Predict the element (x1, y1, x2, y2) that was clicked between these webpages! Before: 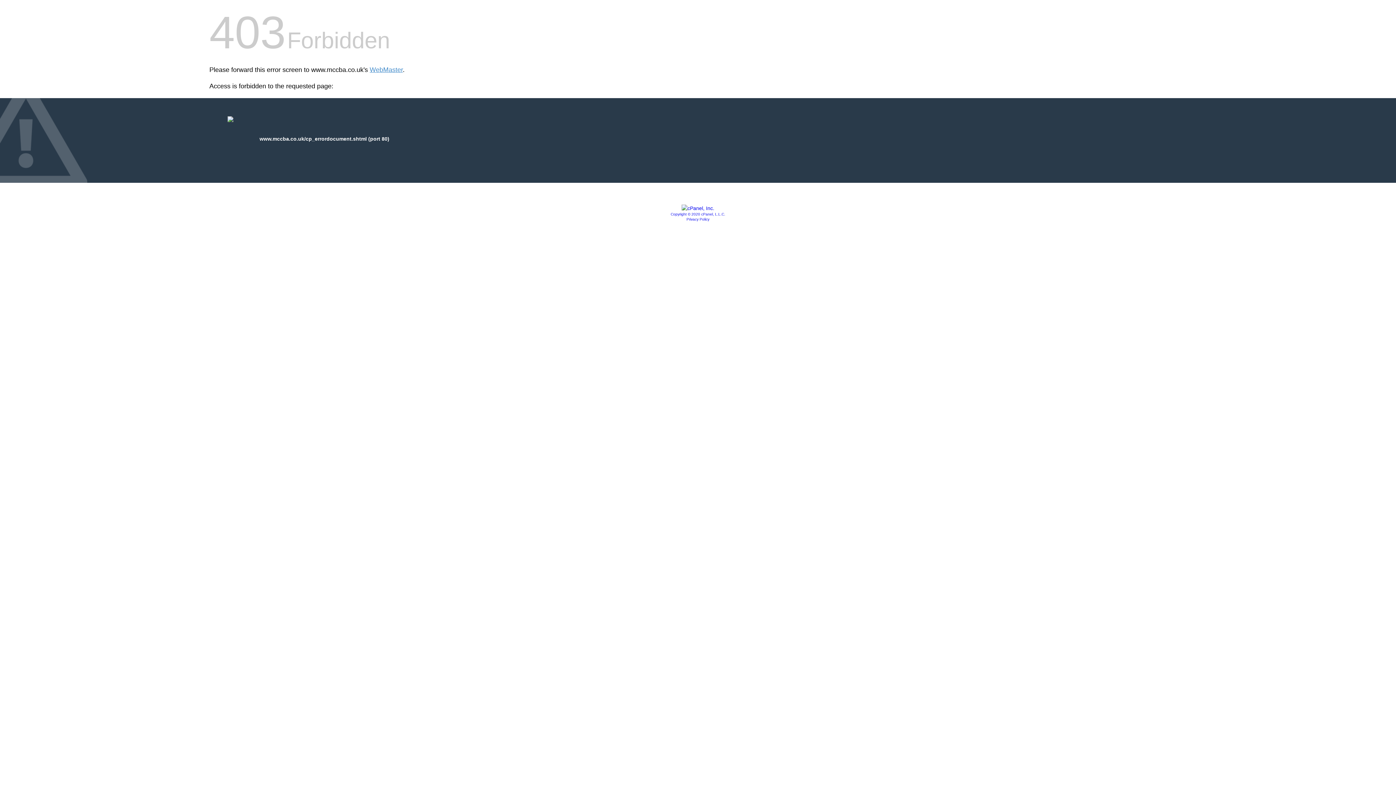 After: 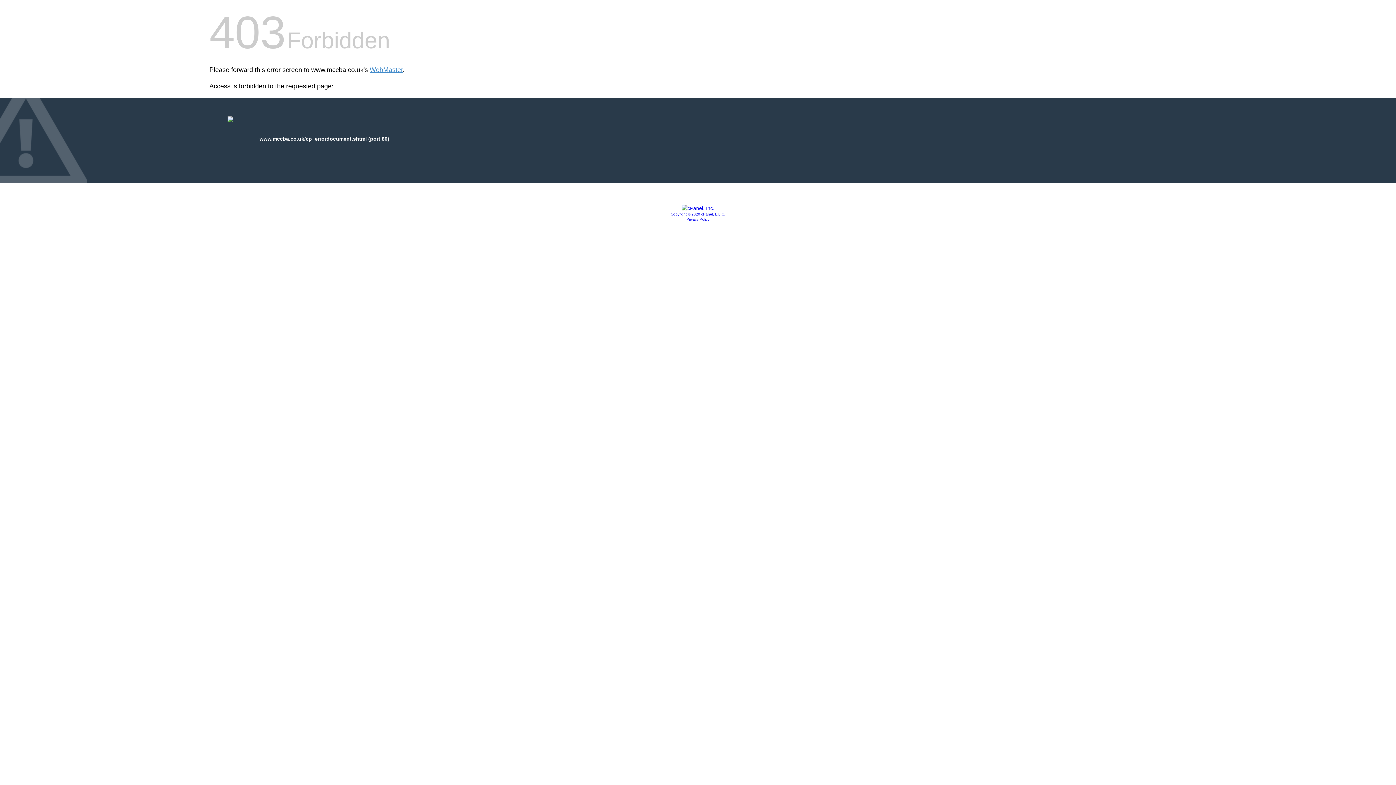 Action: bbox: (681, 205, 714, 211)